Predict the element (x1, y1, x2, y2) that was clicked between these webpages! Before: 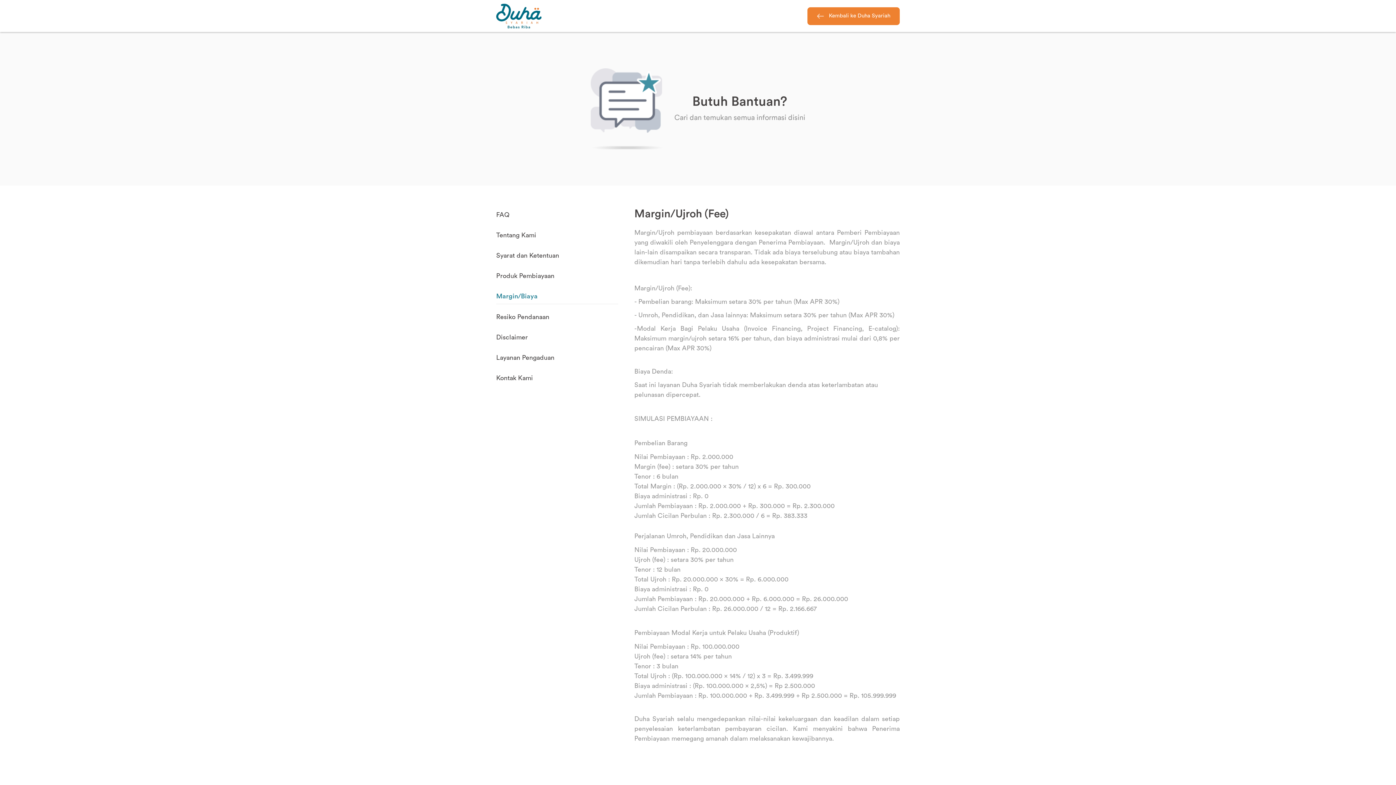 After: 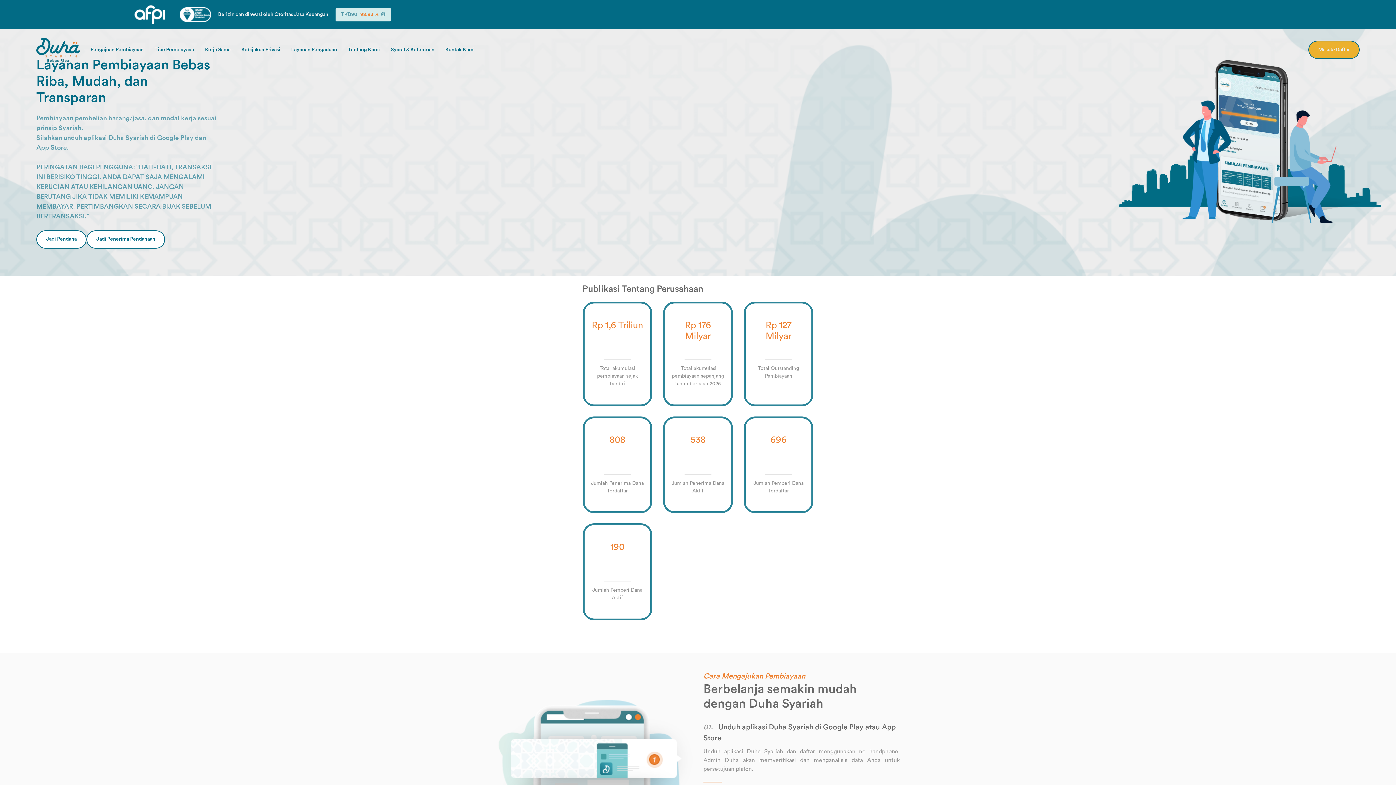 Action: bbox: (496, 3, 541, 28)